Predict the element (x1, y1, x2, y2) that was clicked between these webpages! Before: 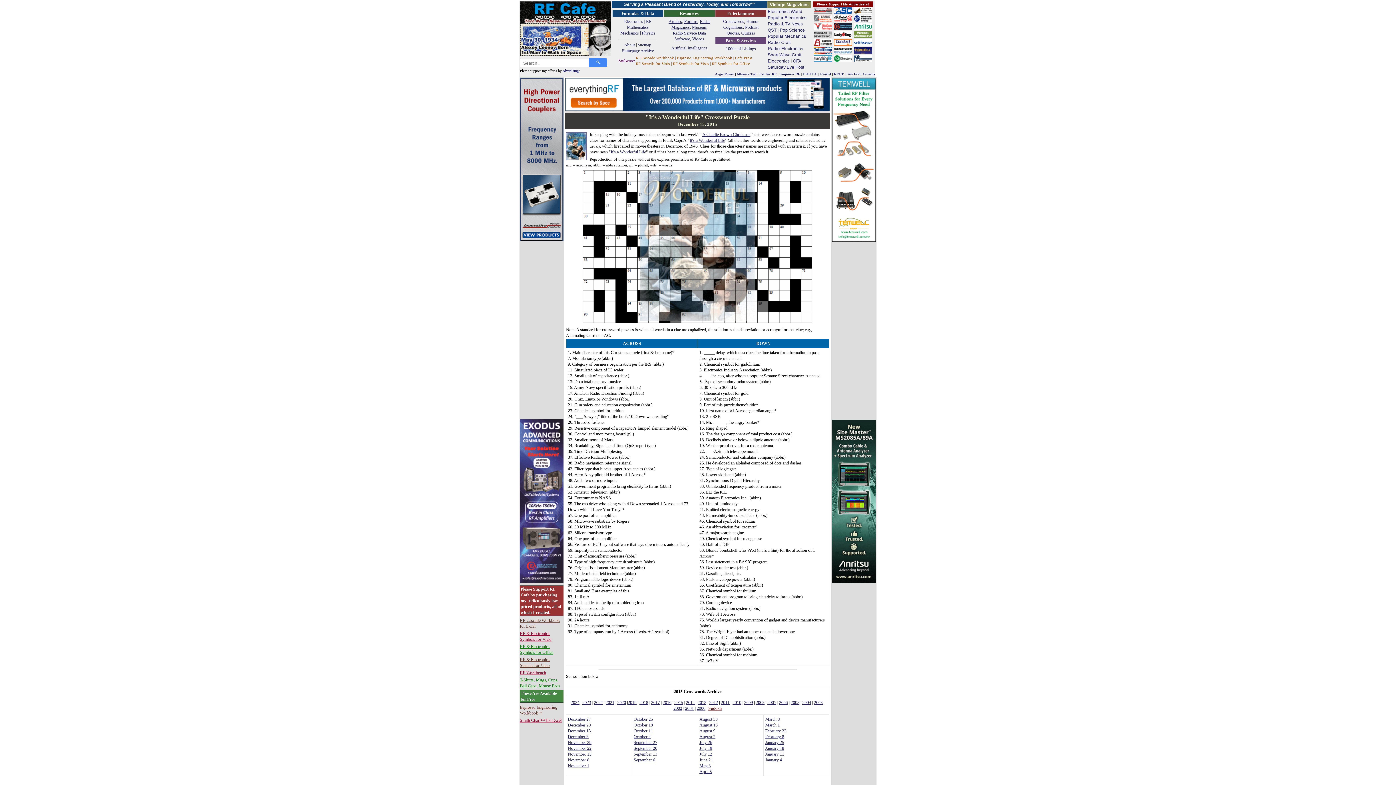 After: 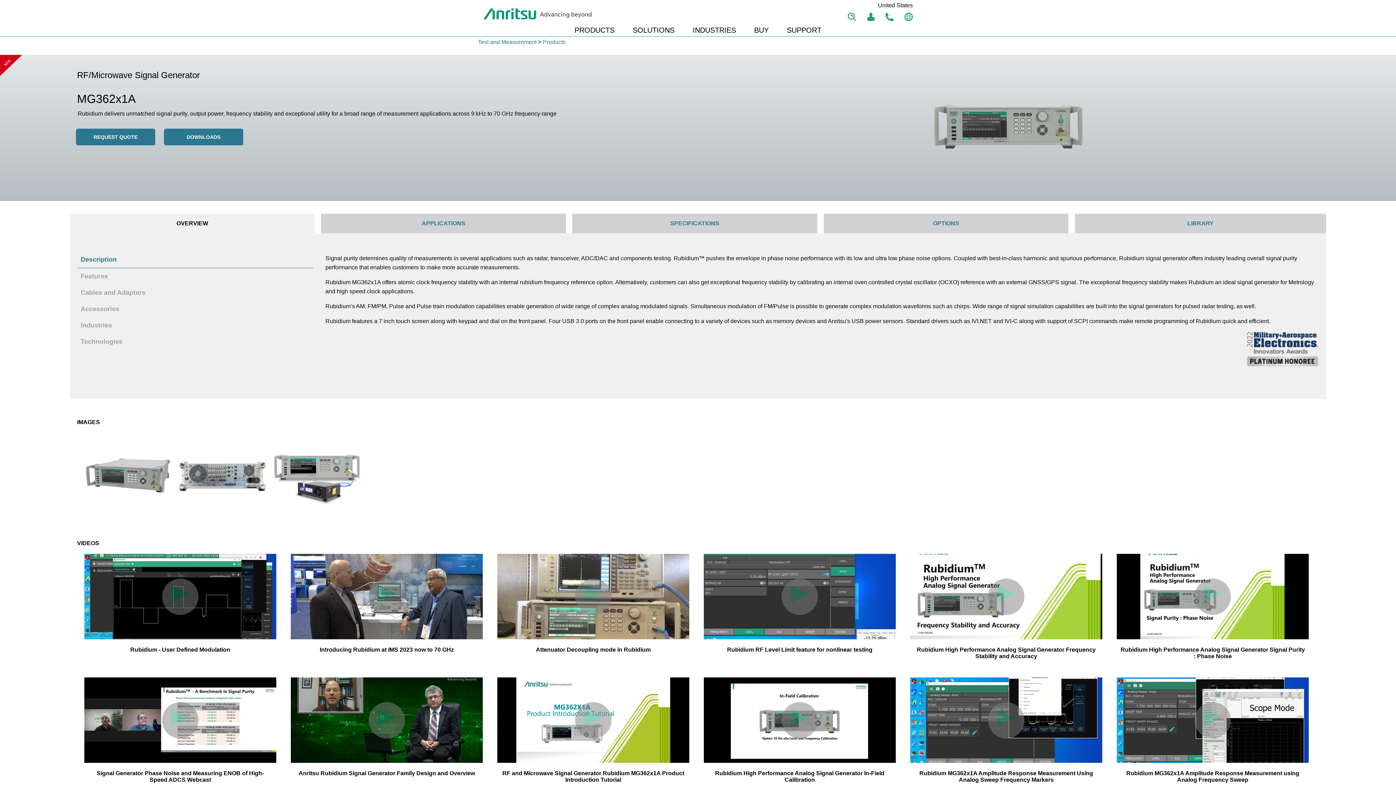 Action: bbox: (854, 25, 872, 30)